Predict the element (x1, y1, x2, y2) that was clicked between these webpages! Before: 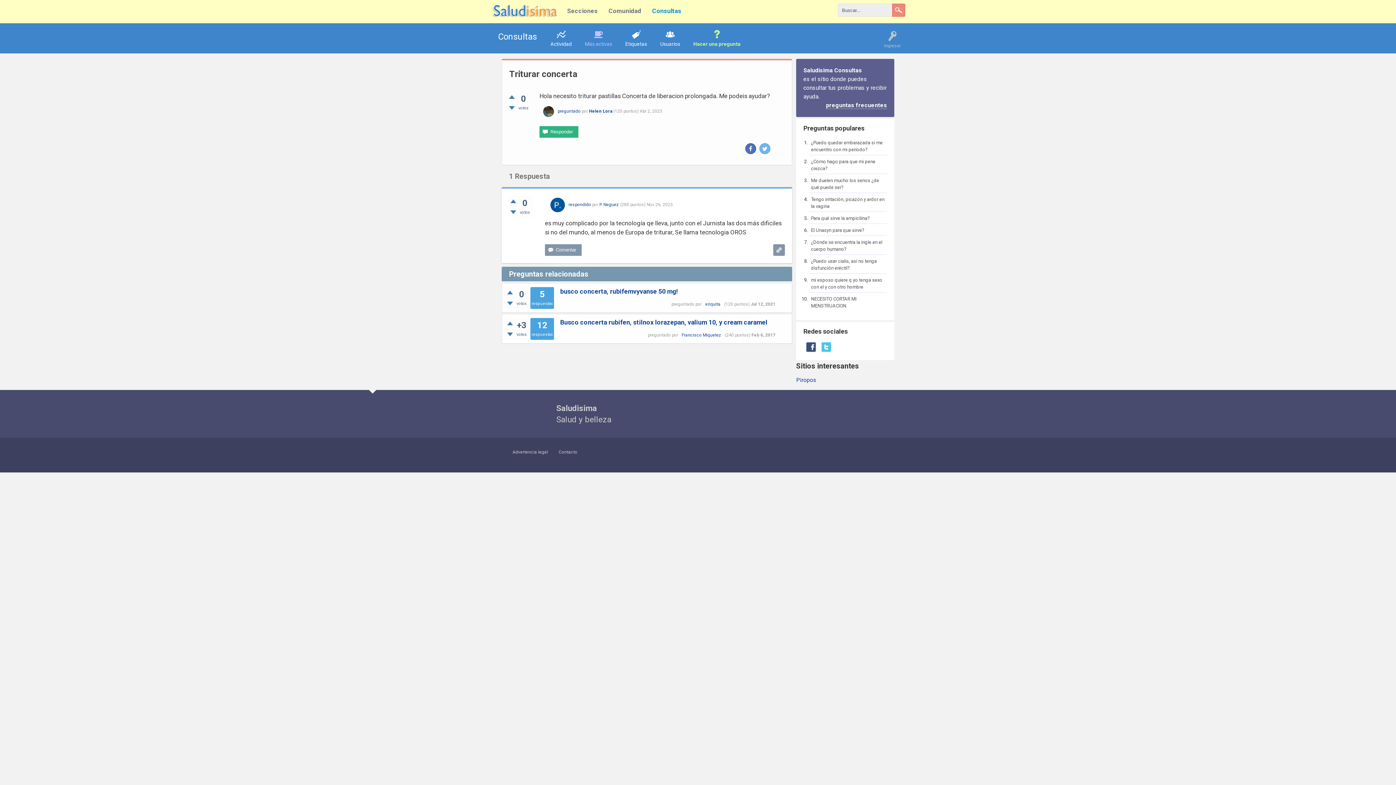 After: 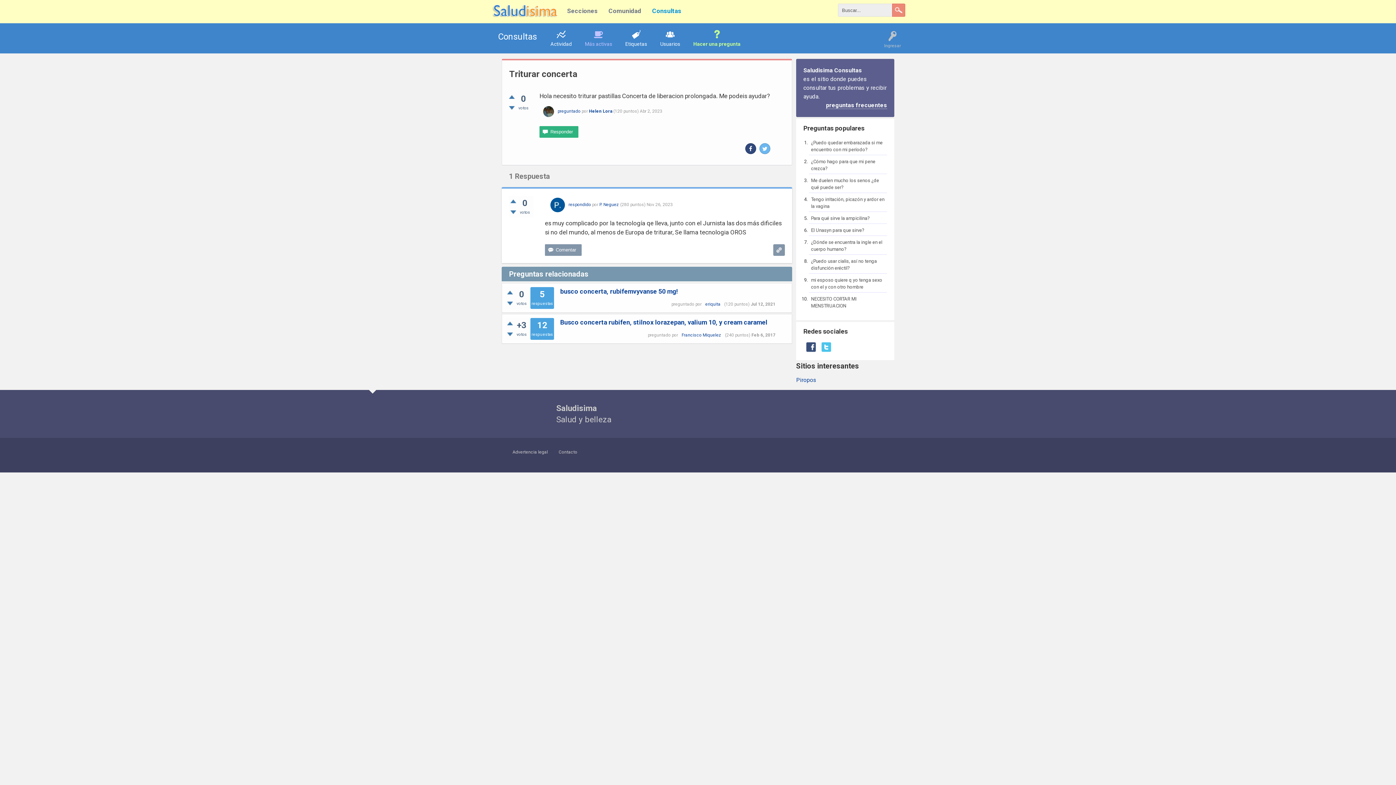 Action: bbox: (745, 143, 756, 154)